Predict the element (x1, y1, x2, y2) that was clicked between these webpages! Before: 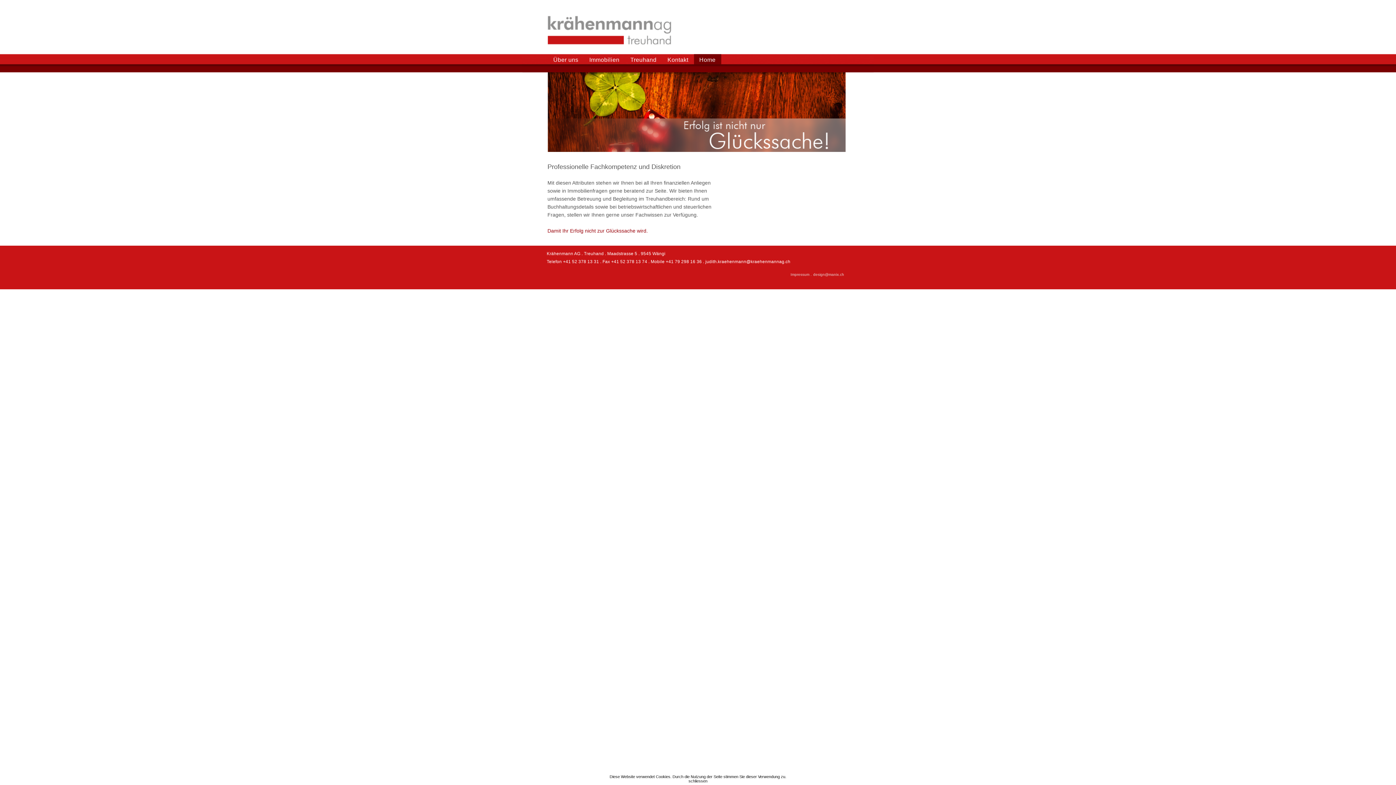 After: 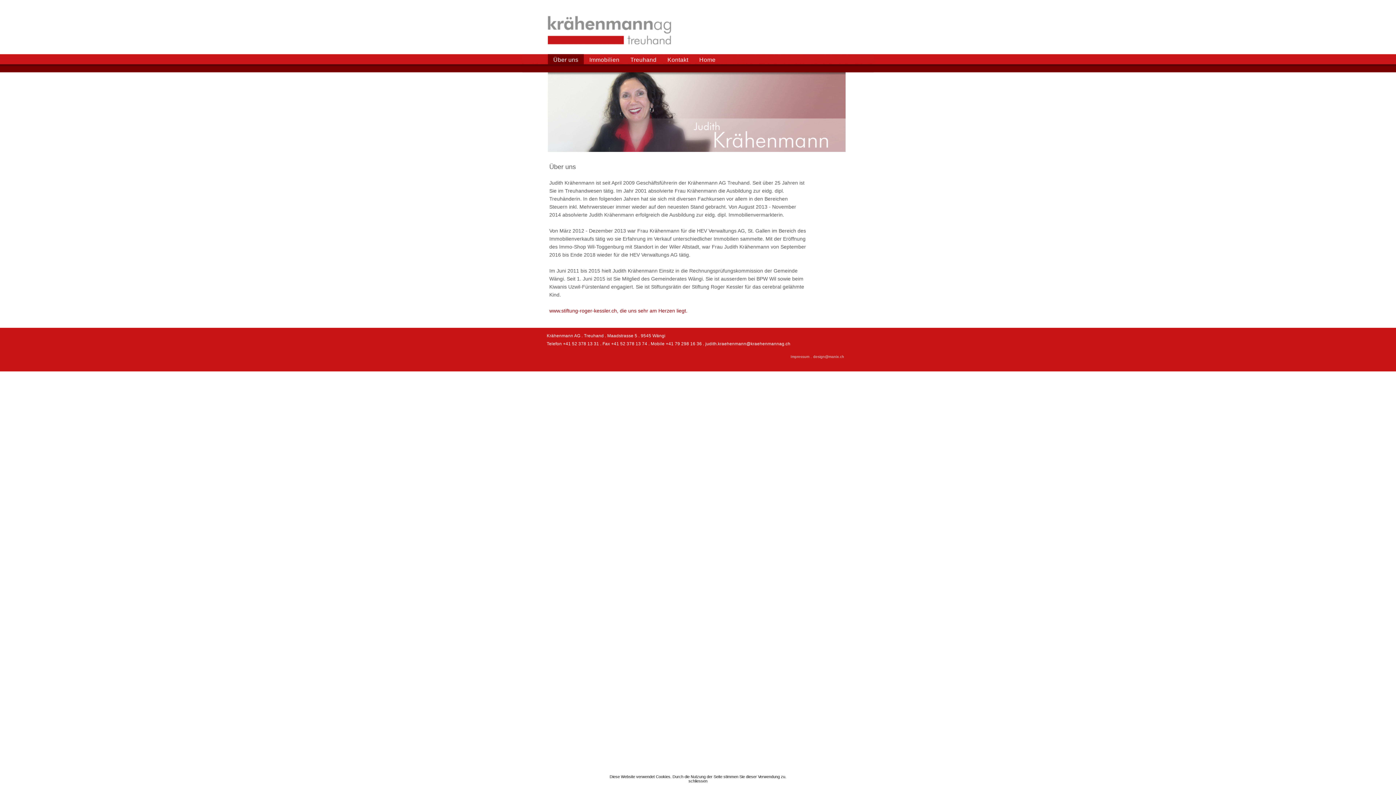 Action: label: Über uns bbox: (548, 54, 584, 65)